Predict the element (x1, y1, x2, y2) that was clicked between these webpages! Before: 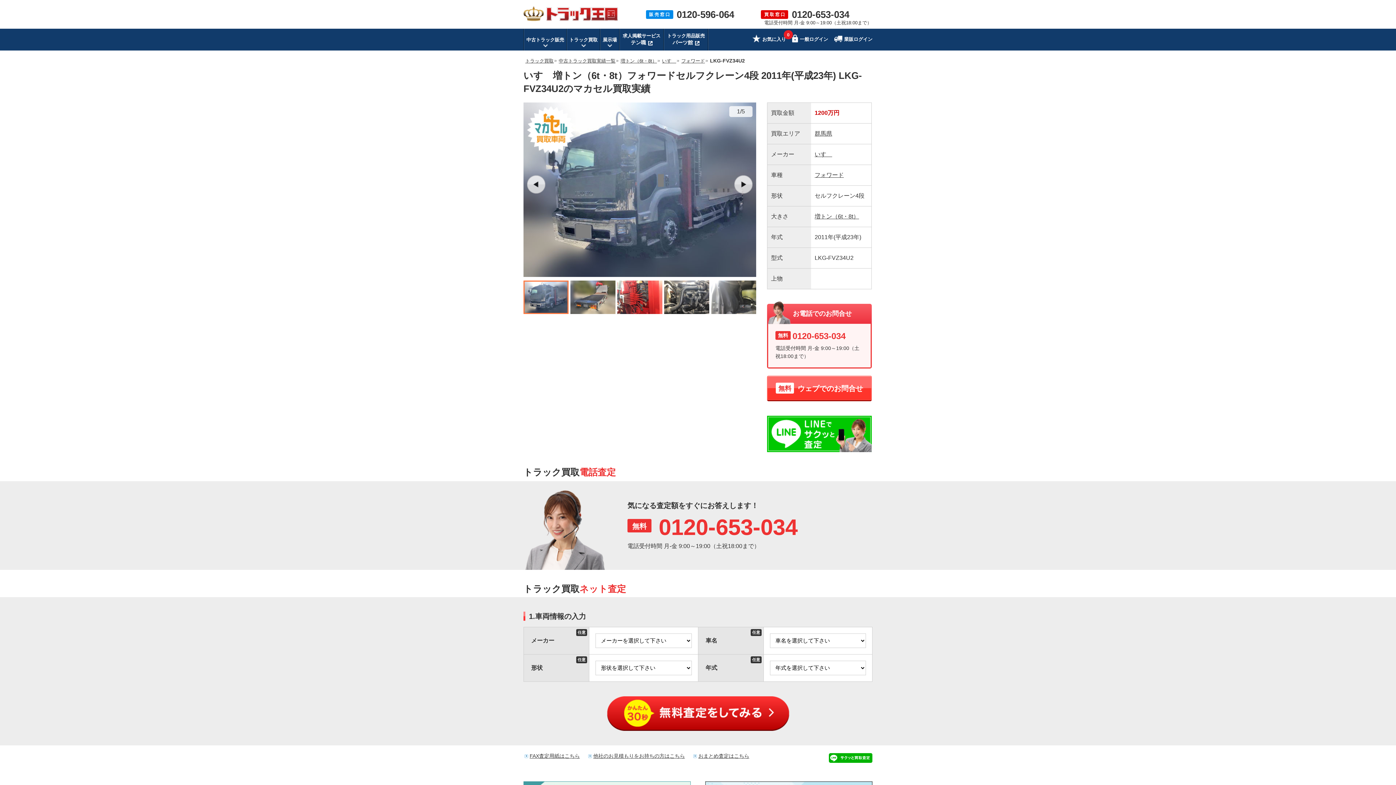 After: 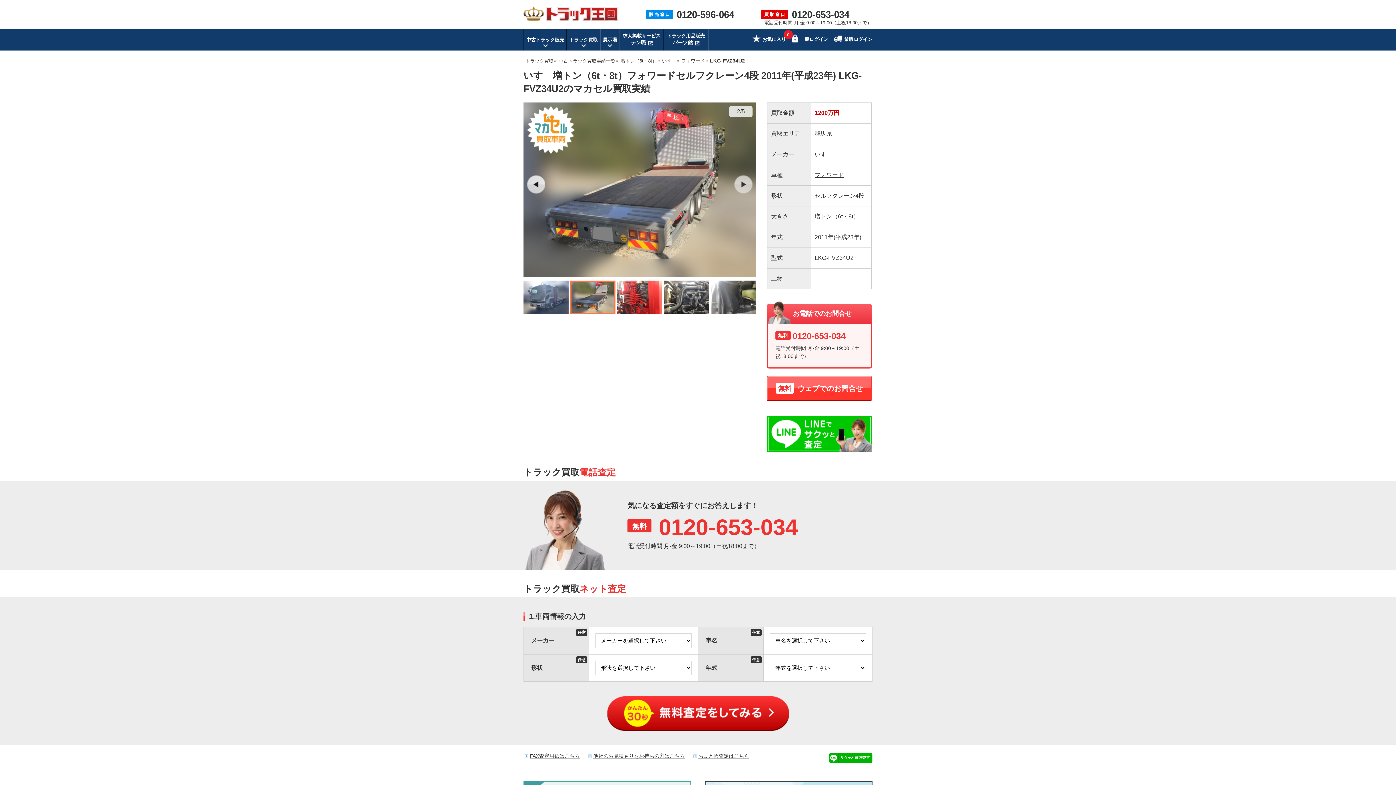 Action: bbox: (734, 185, 752, 191)